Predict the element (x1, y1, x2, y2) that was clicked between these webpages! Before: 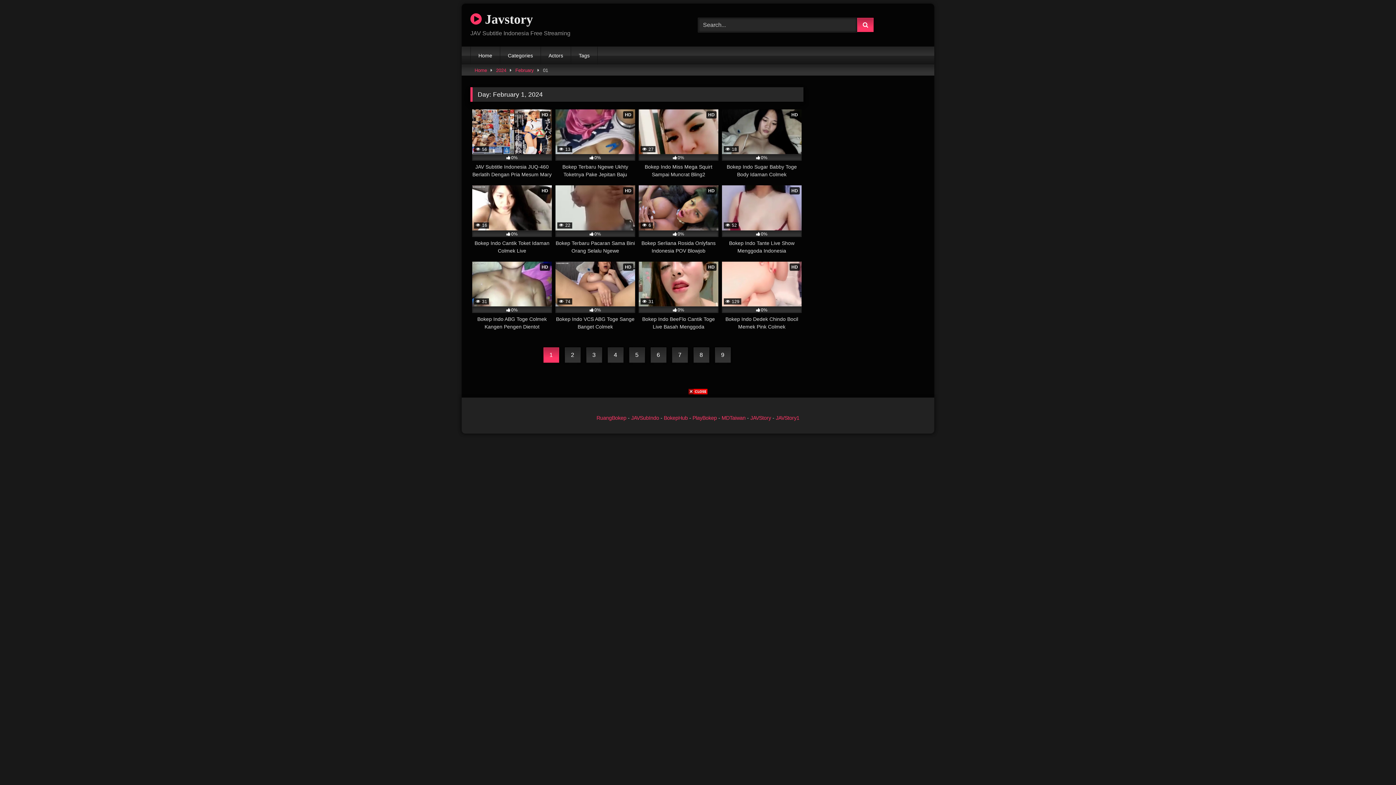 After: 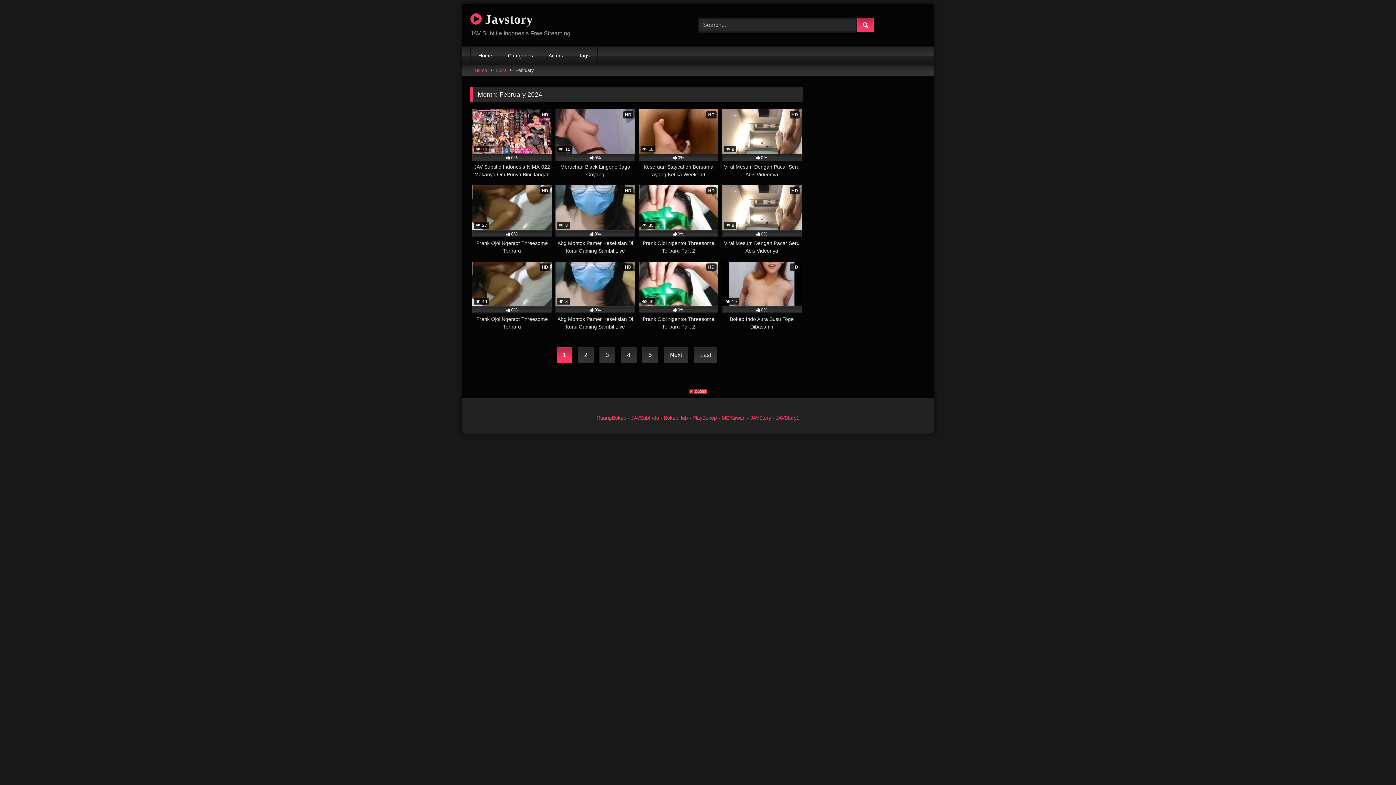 Action: bbox: (515, 65, 534, 75) label: February